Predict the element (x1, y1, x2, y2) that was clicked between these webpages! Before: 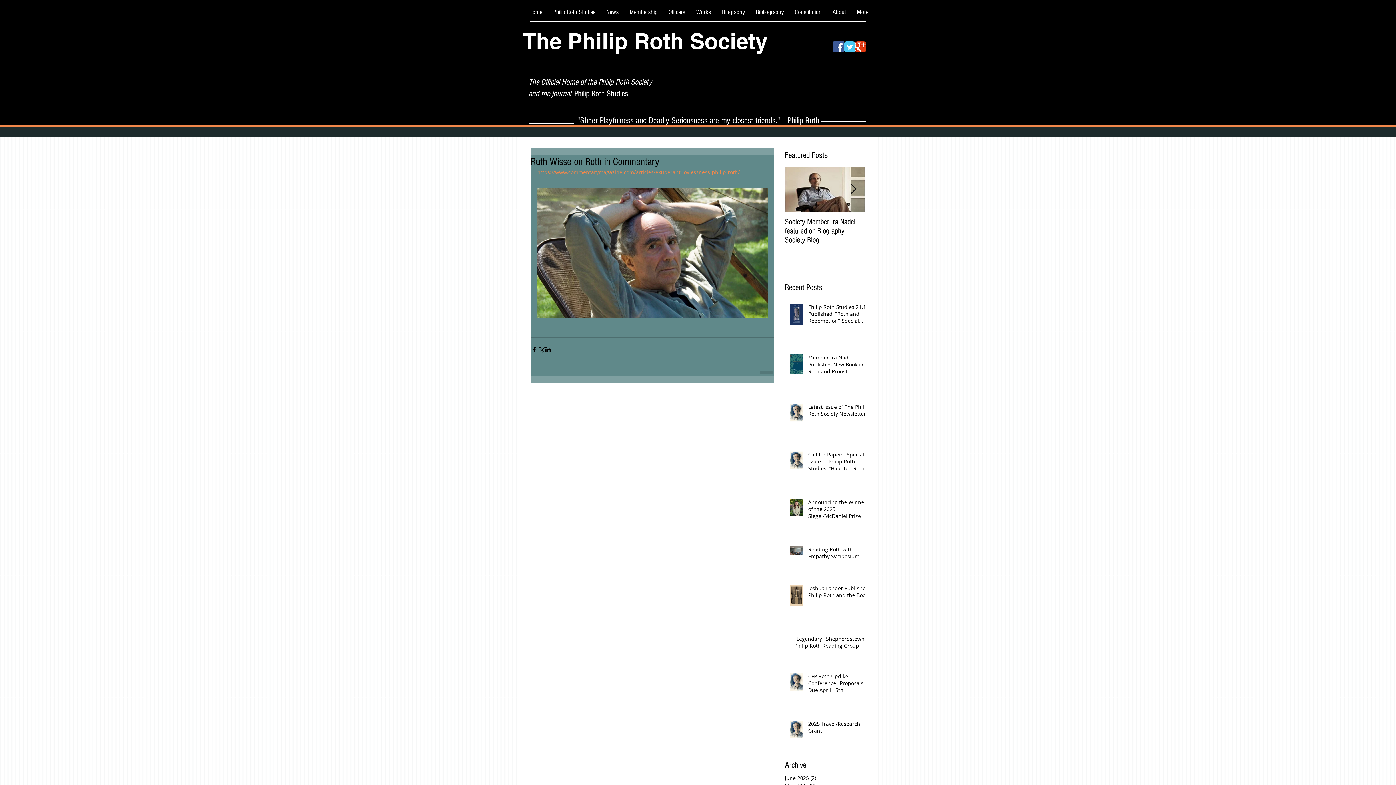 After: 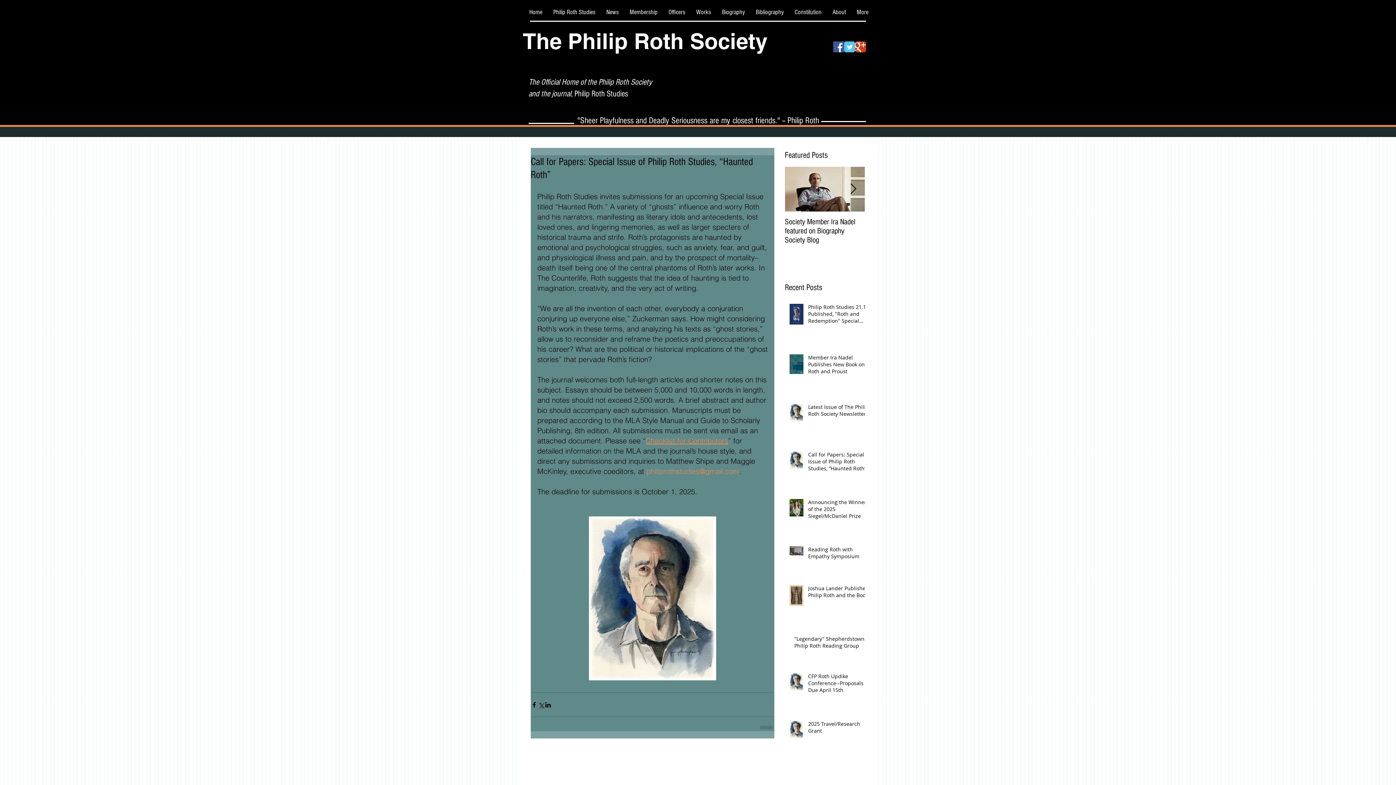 Action: label: Call for Papers: Special Issue of Philip Roth Studies, “Haunted Roth” bbox: (808, 451, 869, 474)